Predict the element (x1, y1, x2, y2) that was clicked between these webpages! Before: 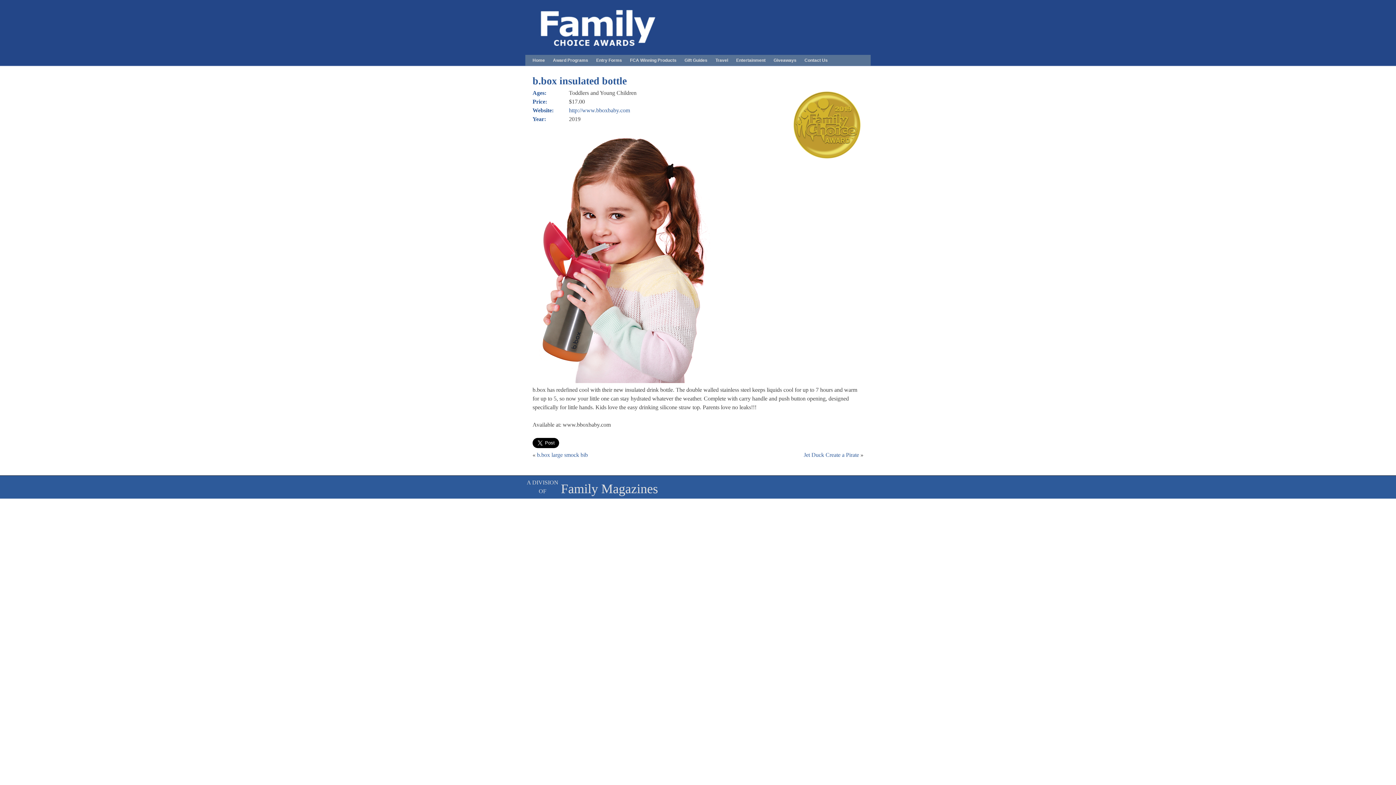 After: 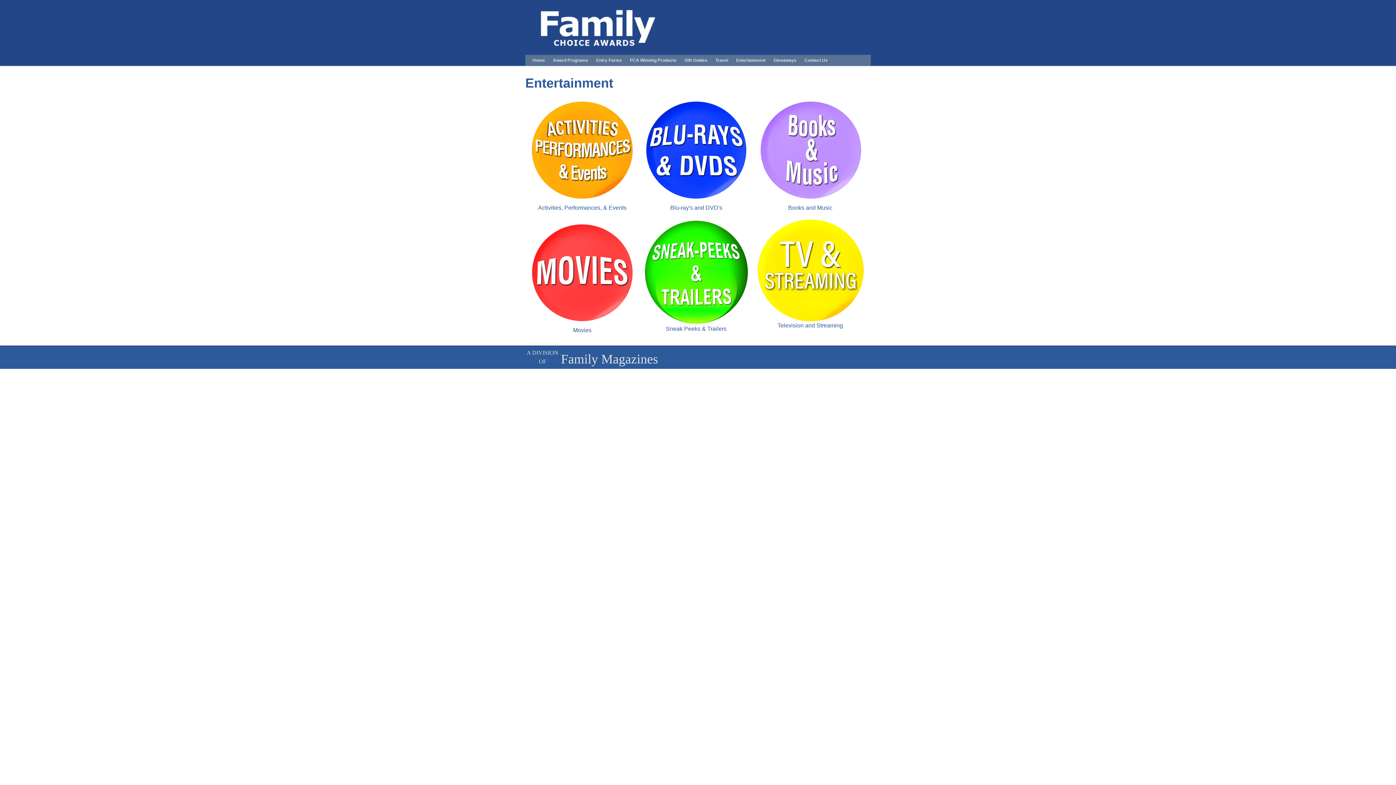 Action: label: Entertainment bbox: (732, 56, 769, 64)